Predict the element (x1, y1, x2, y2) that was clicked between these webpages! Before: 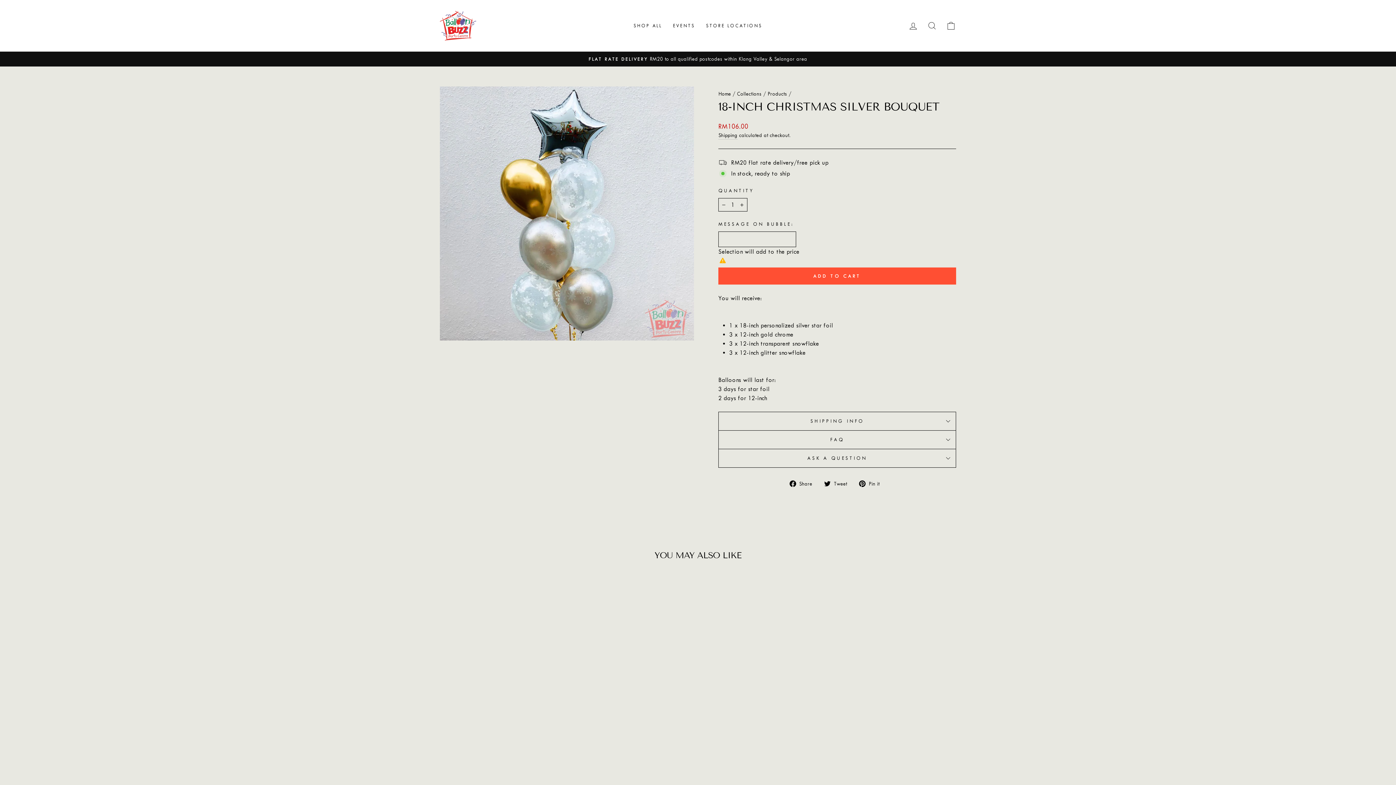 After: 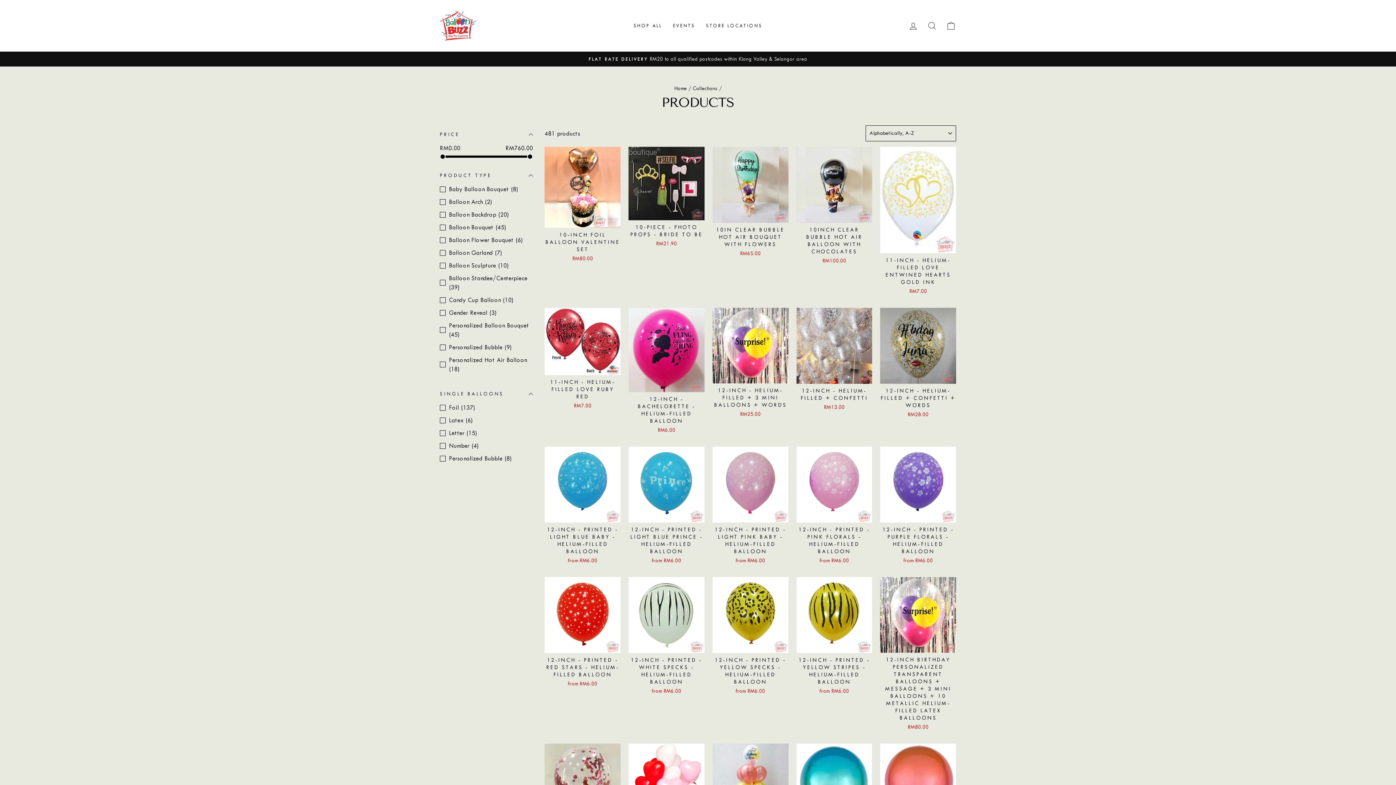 Action: bbox: (767, 90, 787, 97) label: Products